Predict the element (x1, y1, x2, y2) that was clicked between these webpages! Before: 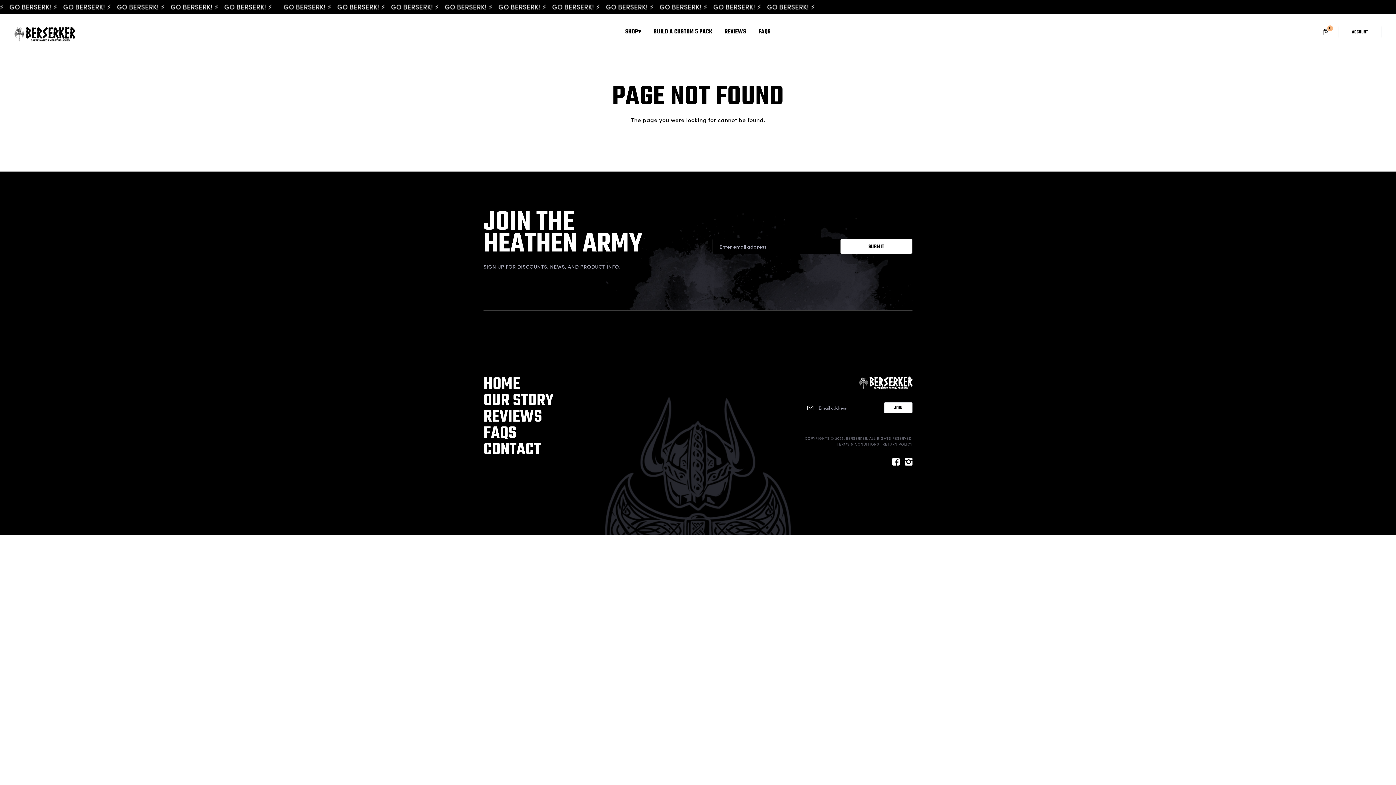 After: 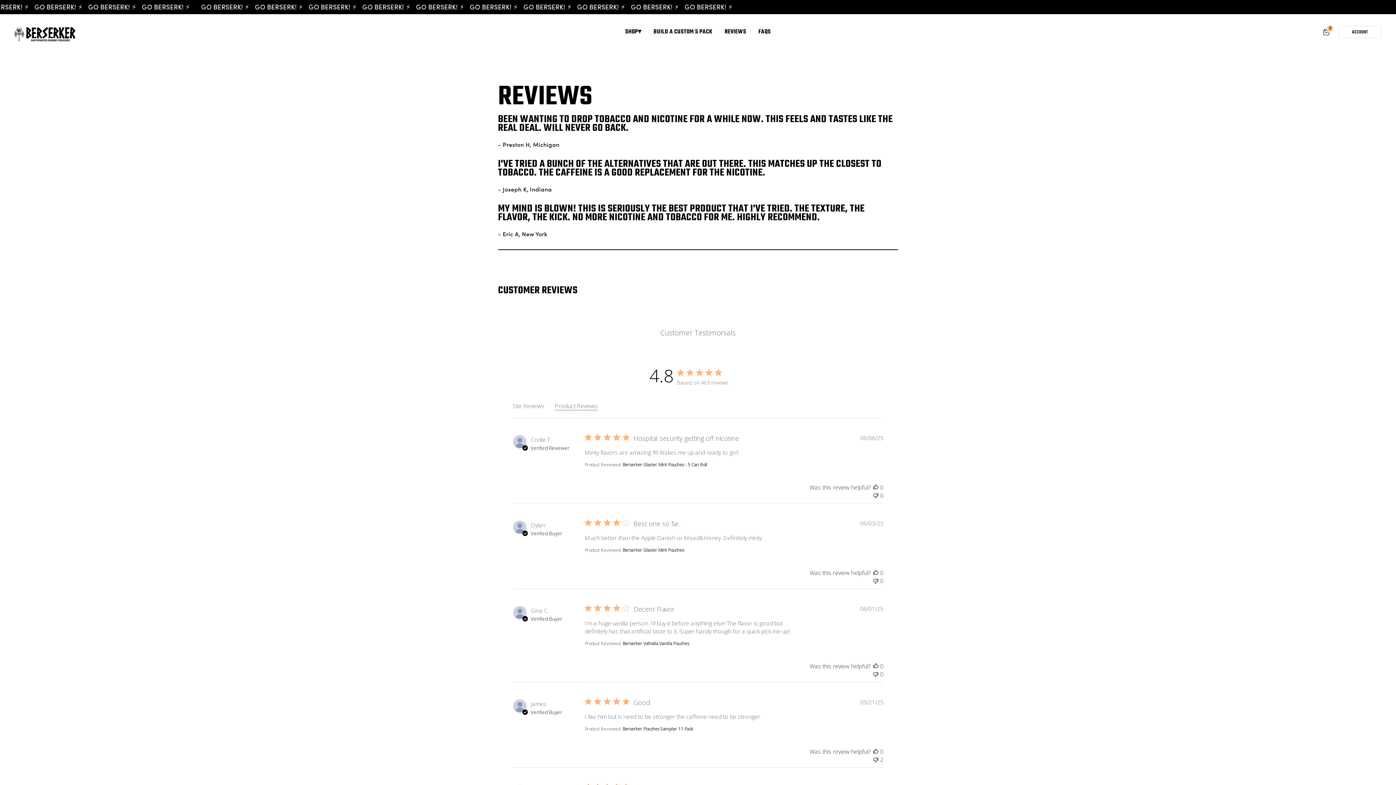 Action: bbox: (483, 409, 542, 425) label: REVIEWS